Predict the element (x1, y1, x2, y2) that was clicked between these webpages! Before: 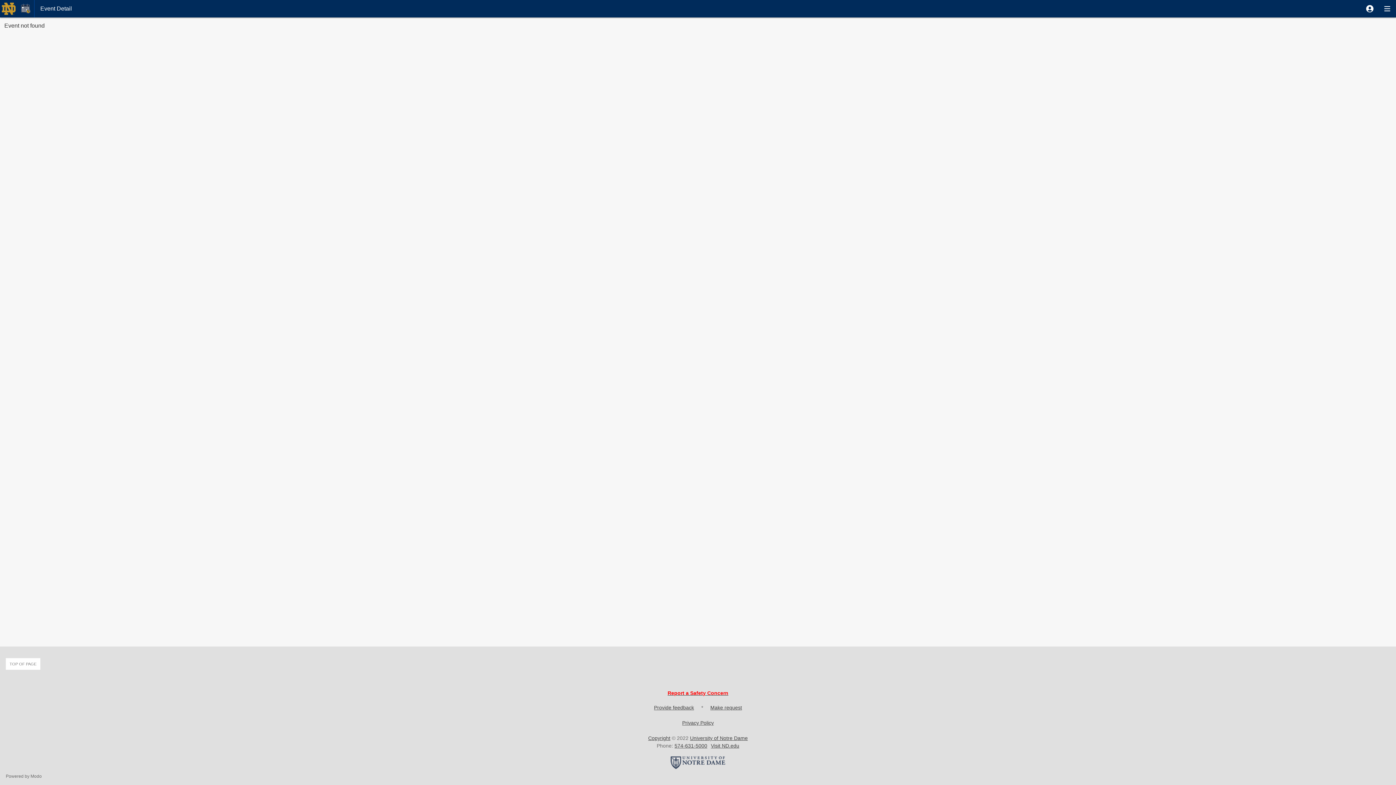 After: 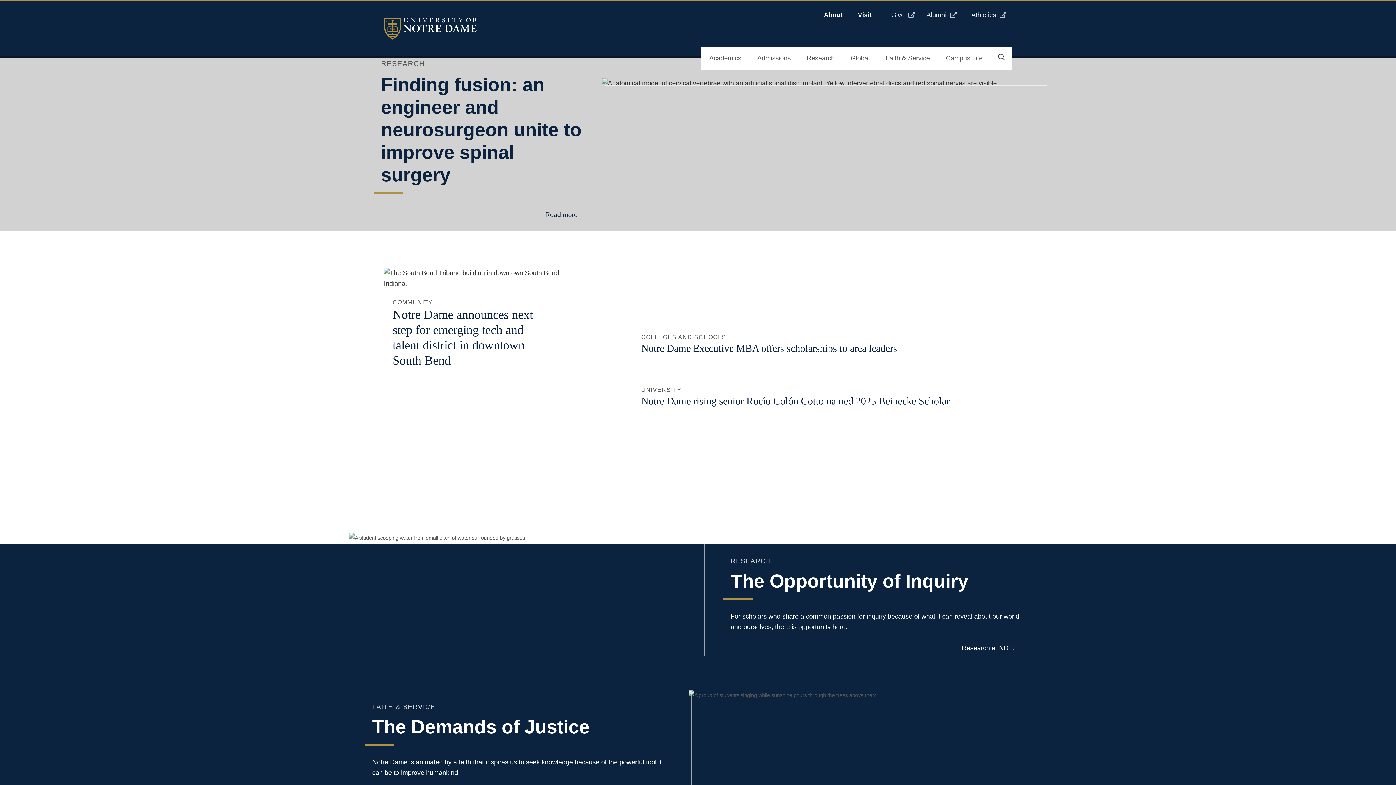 Action: bbox: (690, 735, 748, 741) label: University of Notre Dame